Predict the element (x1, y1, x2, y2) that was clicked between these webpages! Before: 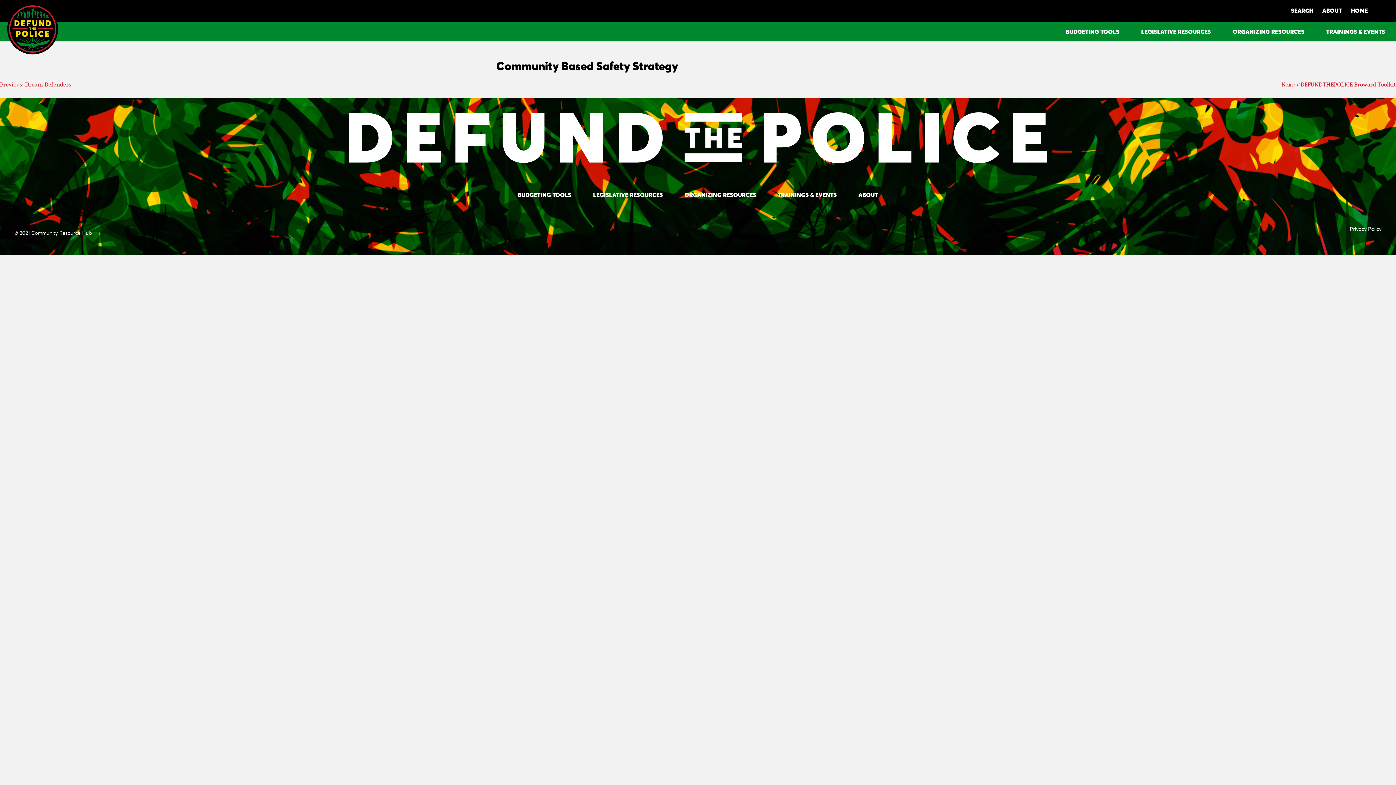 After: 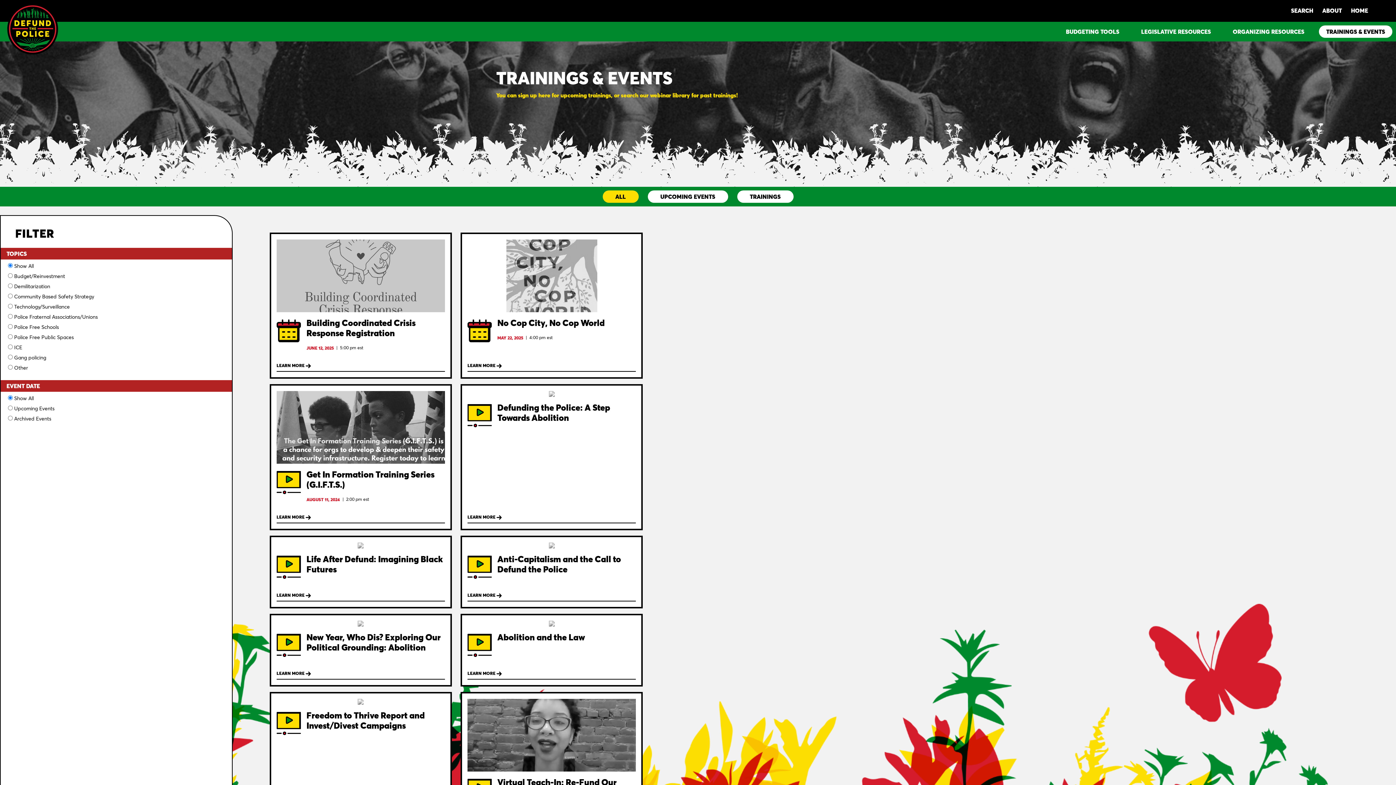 Action: label: TRAININGS & EVENTS bbox: (1326, 27, 1385, 36)